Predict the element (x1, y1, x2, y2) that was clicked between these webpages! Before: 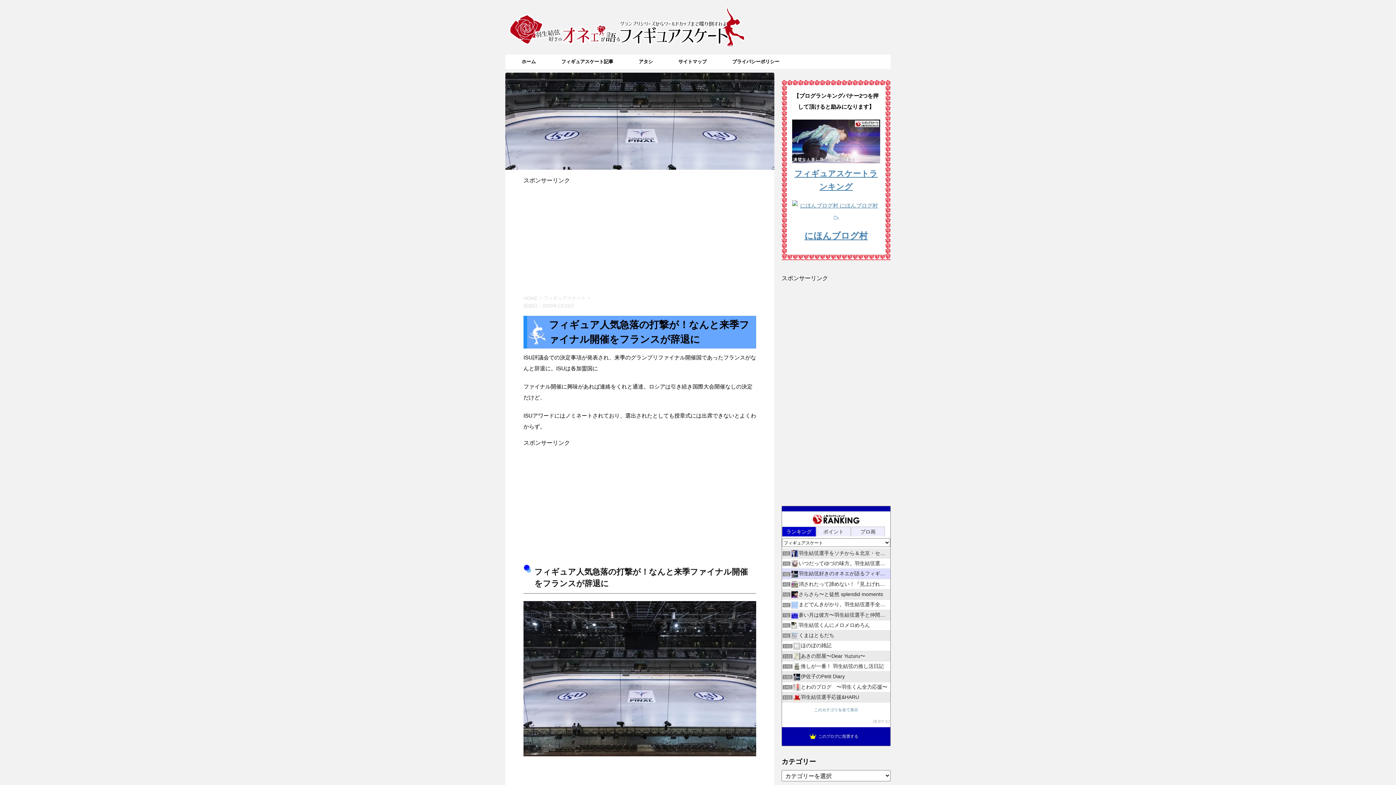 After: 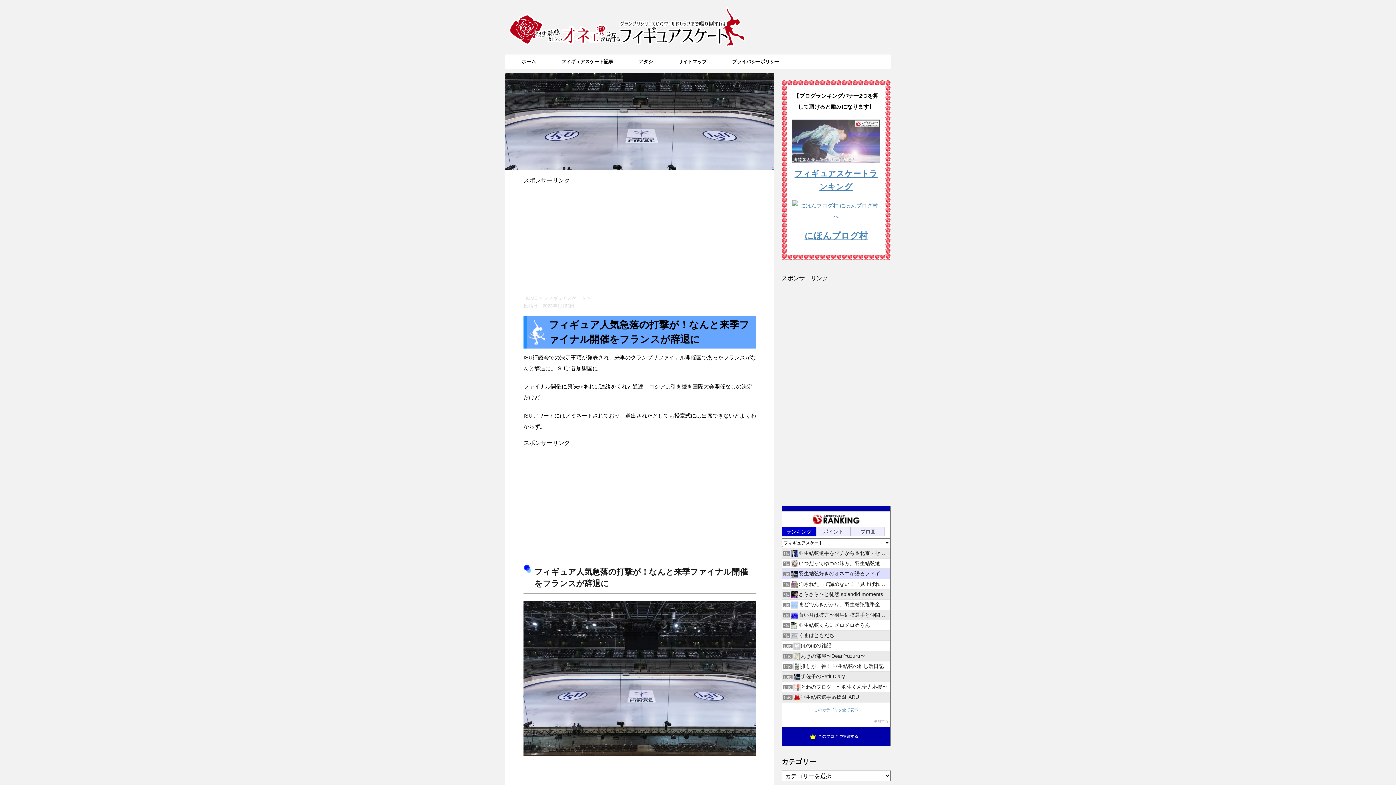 Action: bbox: (792, 119, 880, 163)